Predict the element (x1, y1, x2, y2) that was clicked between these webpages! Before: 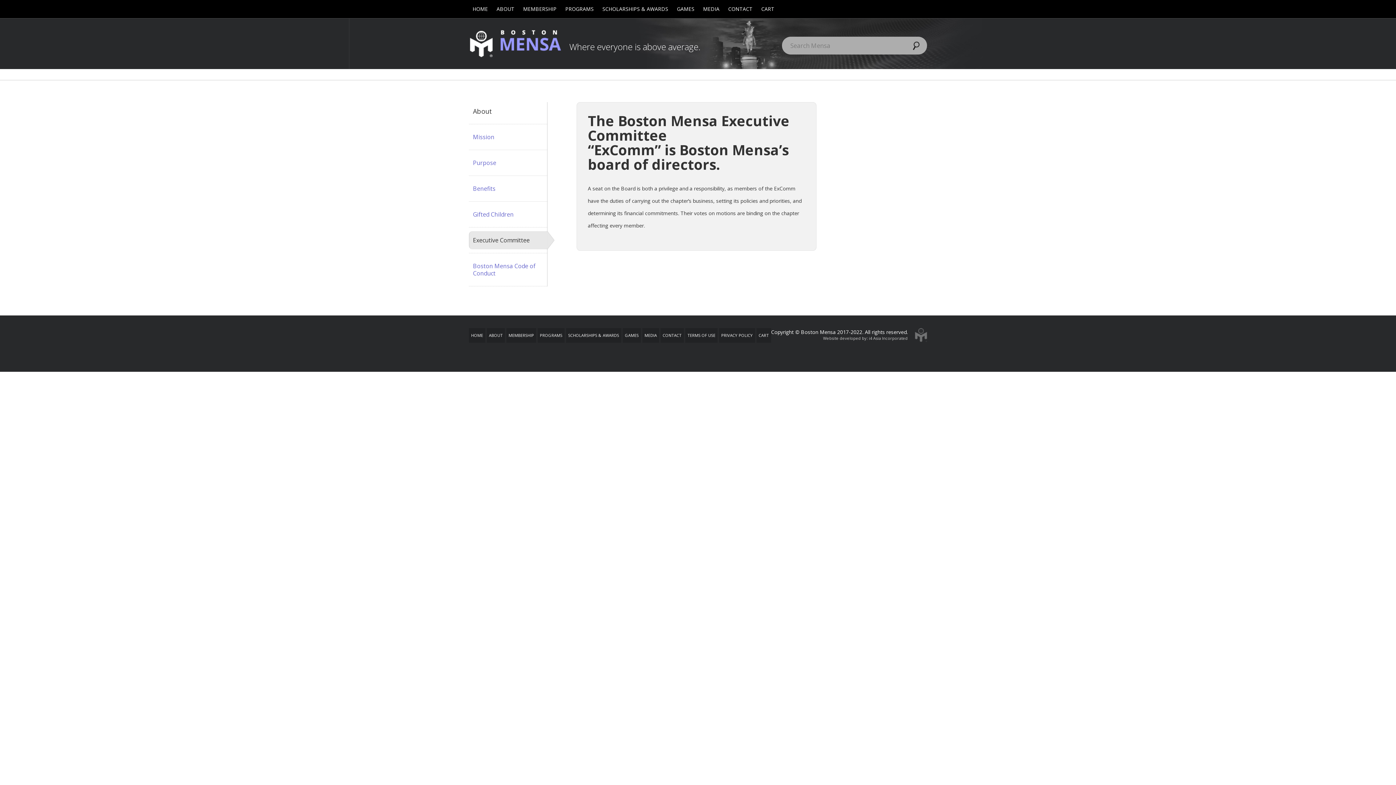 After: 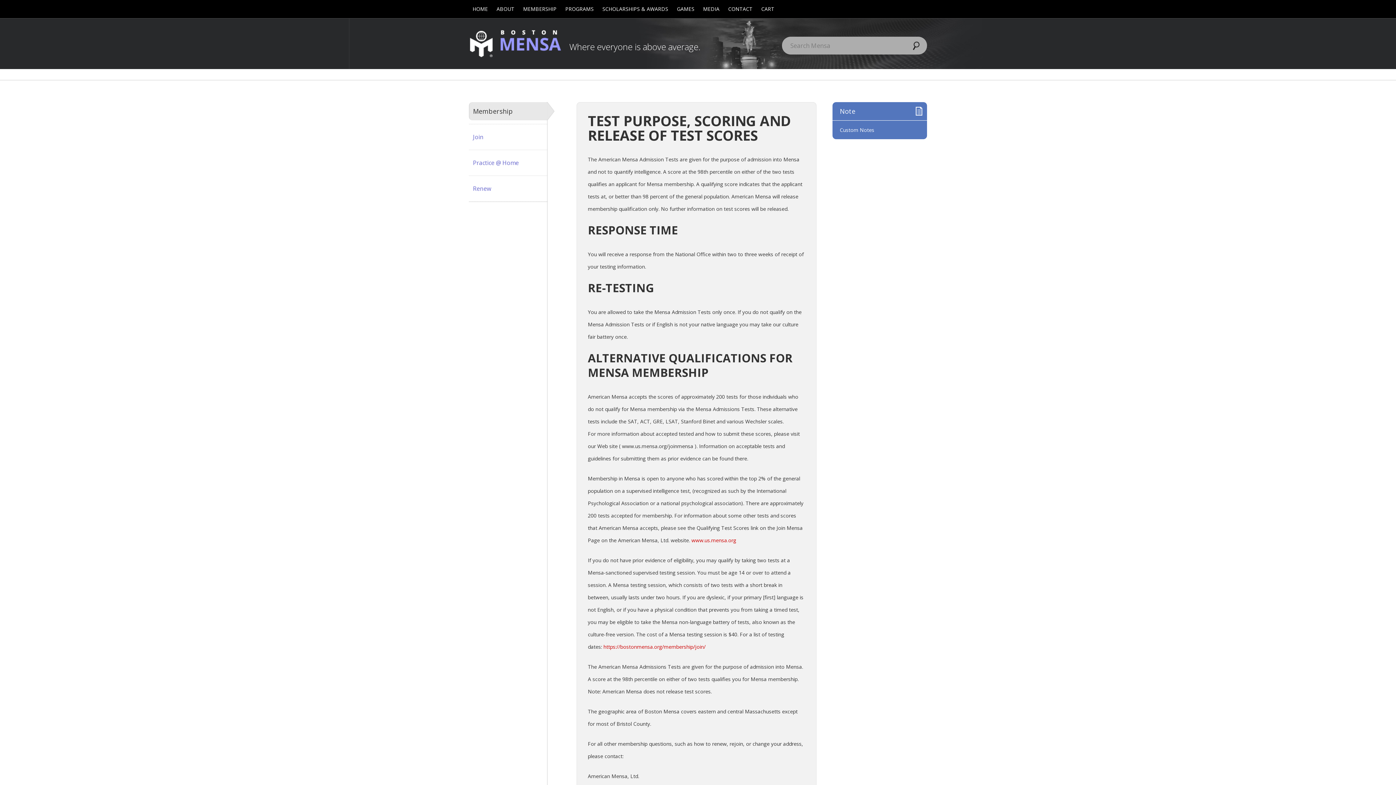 Action: label: MEMBERSHIP bbox: (519, 0, 560, 18)